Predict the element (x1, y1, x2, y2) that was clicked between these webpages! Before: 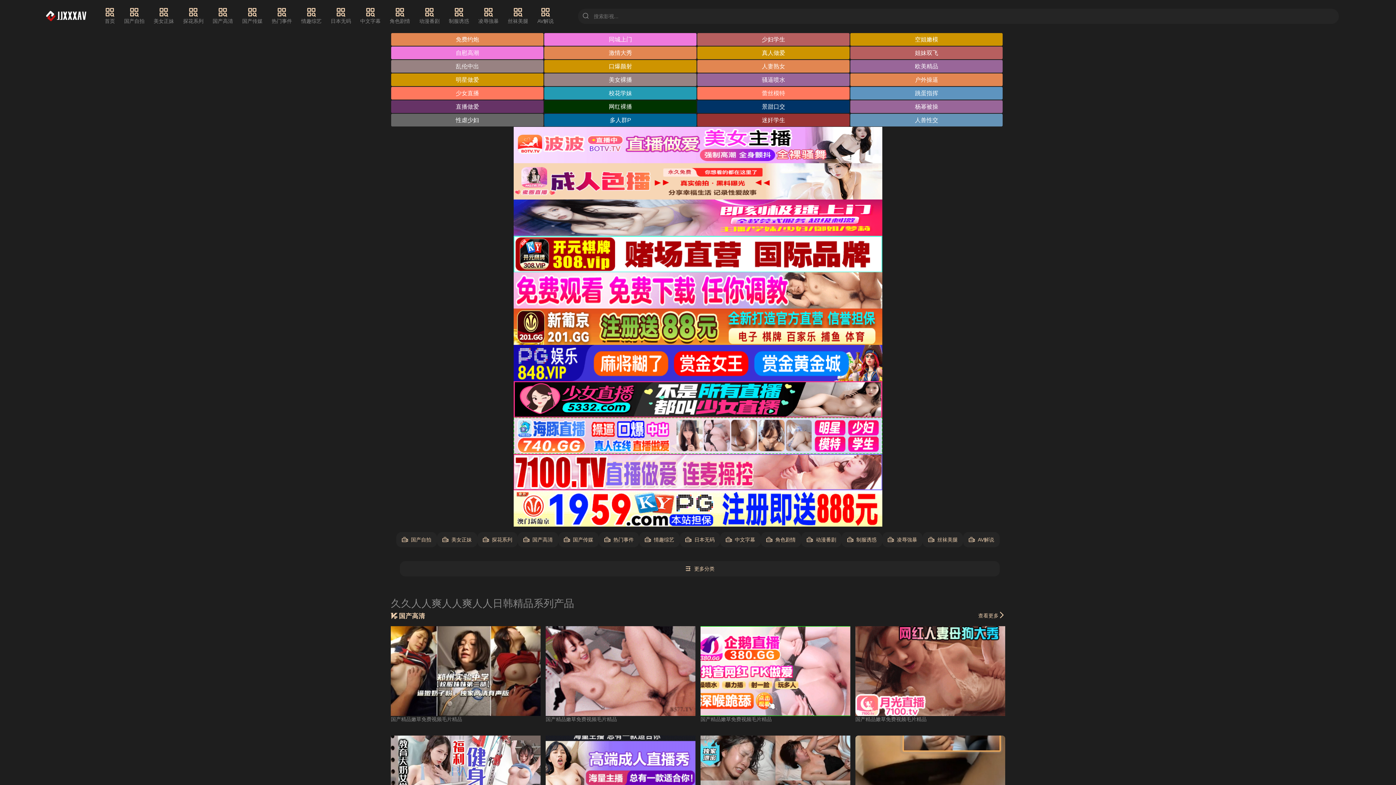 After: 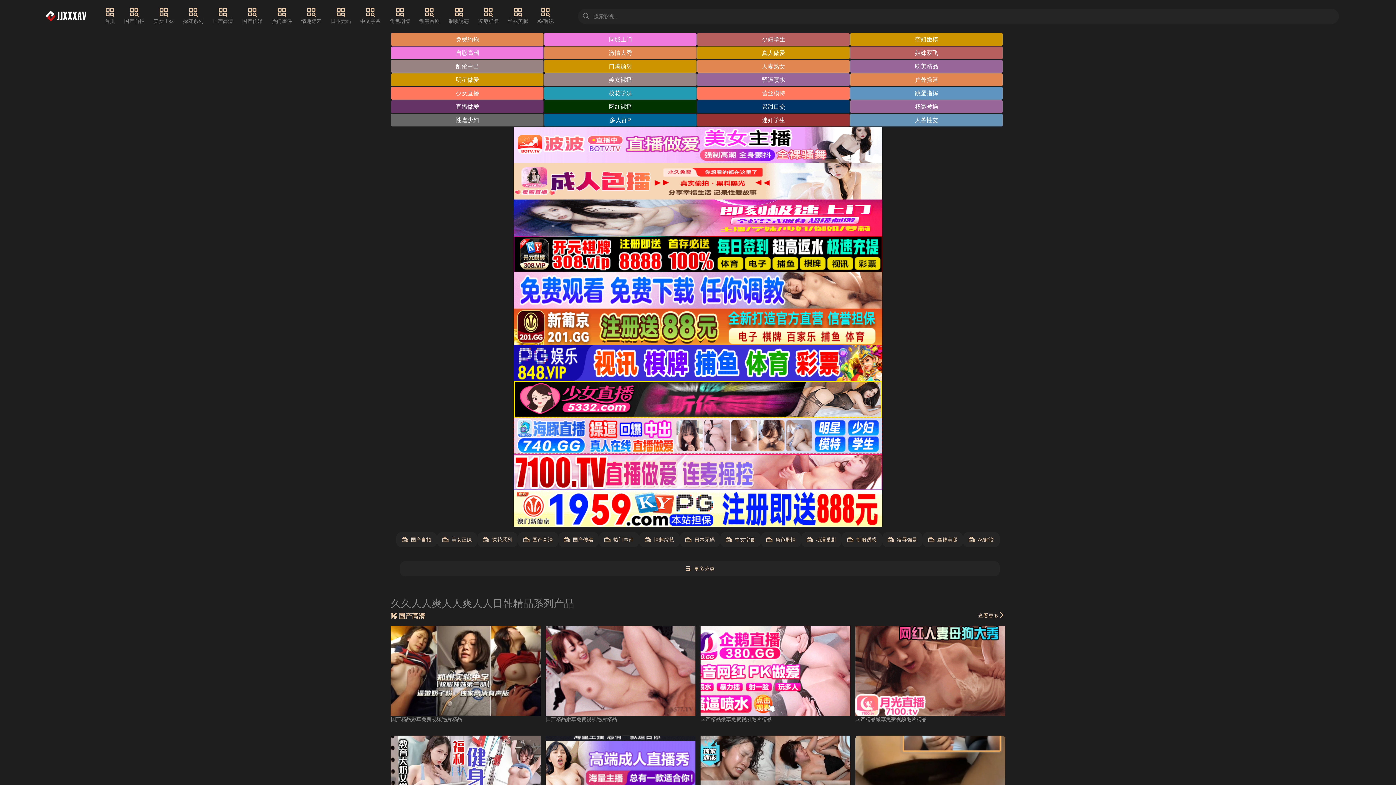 Action: bbox: (700, 626, 850, 716)